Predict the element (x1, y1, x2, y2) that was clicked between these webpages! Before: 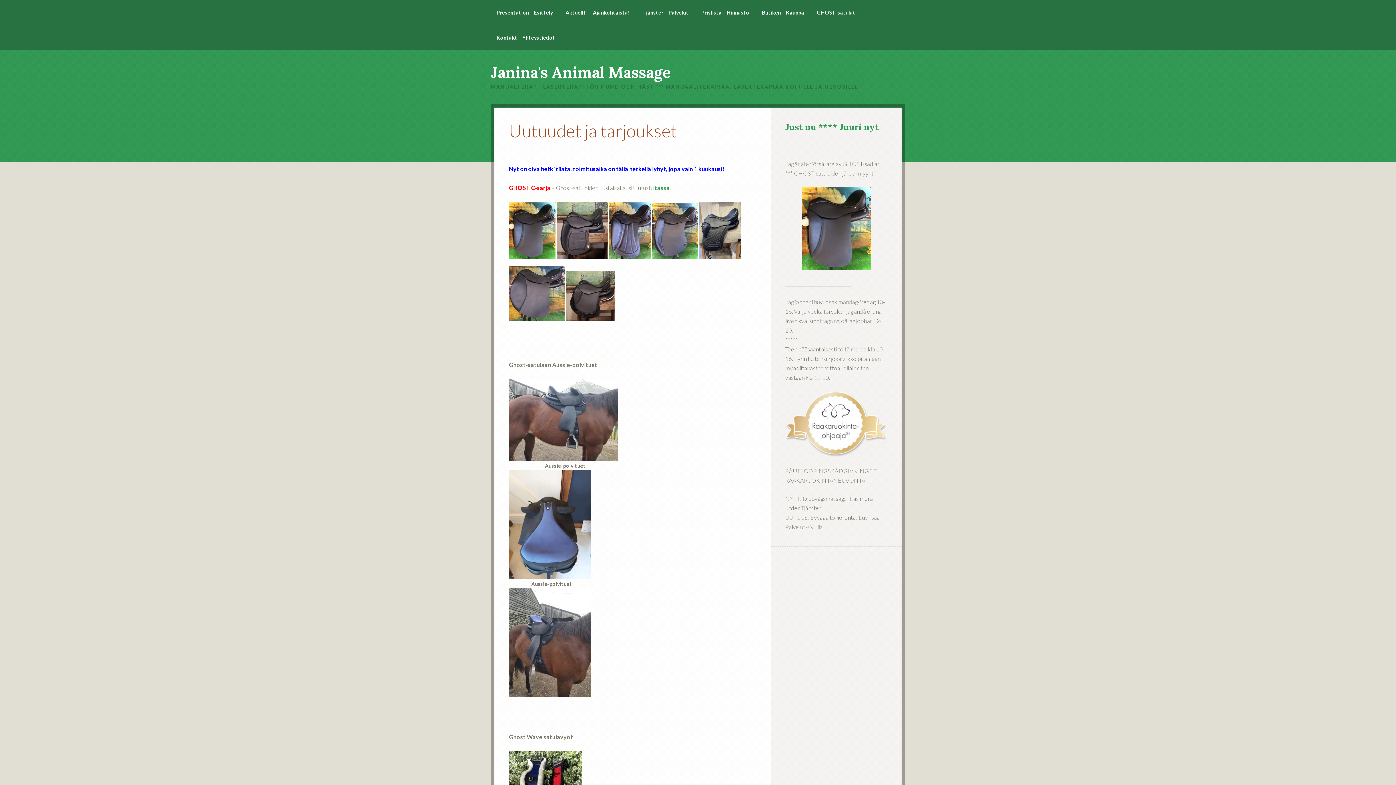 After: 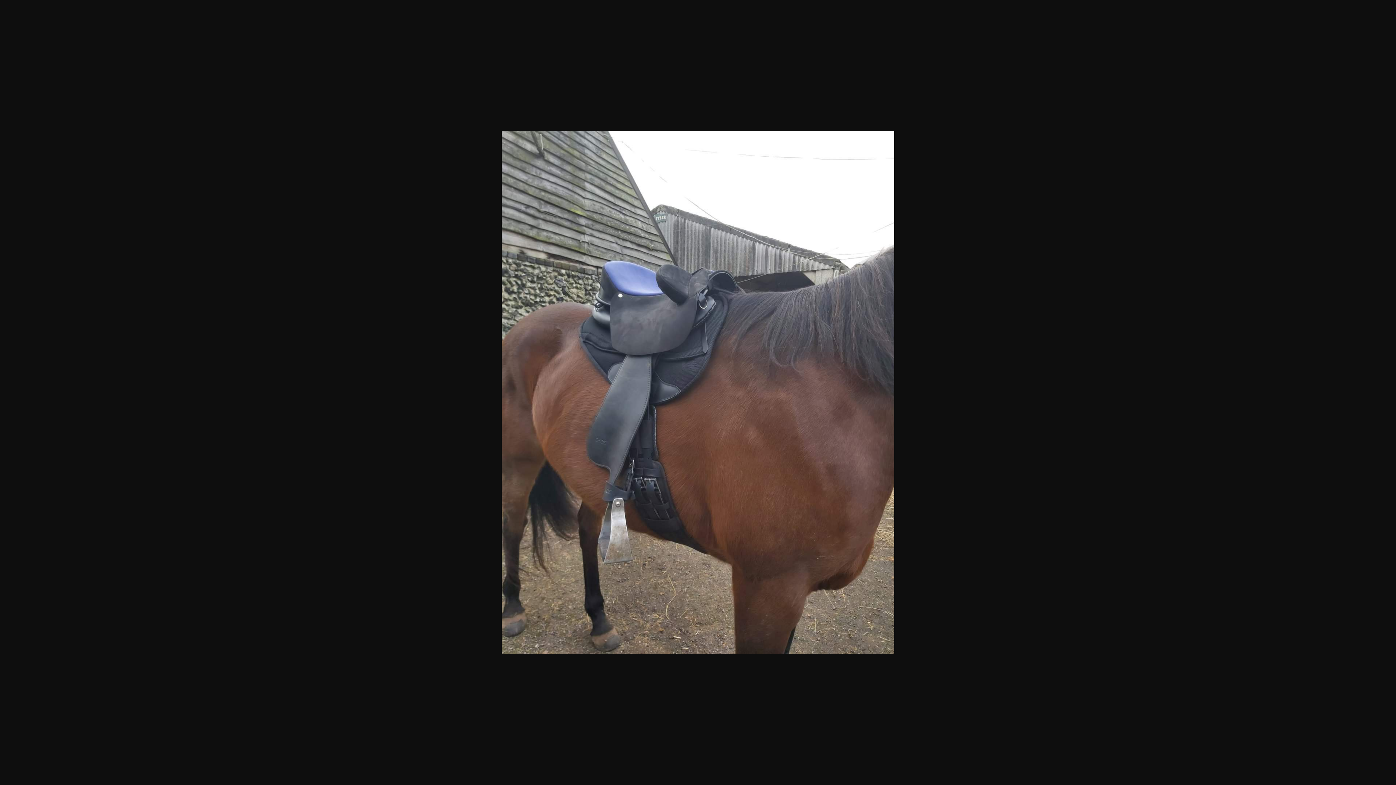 Action: bbox: (509, 696, 590, 702)